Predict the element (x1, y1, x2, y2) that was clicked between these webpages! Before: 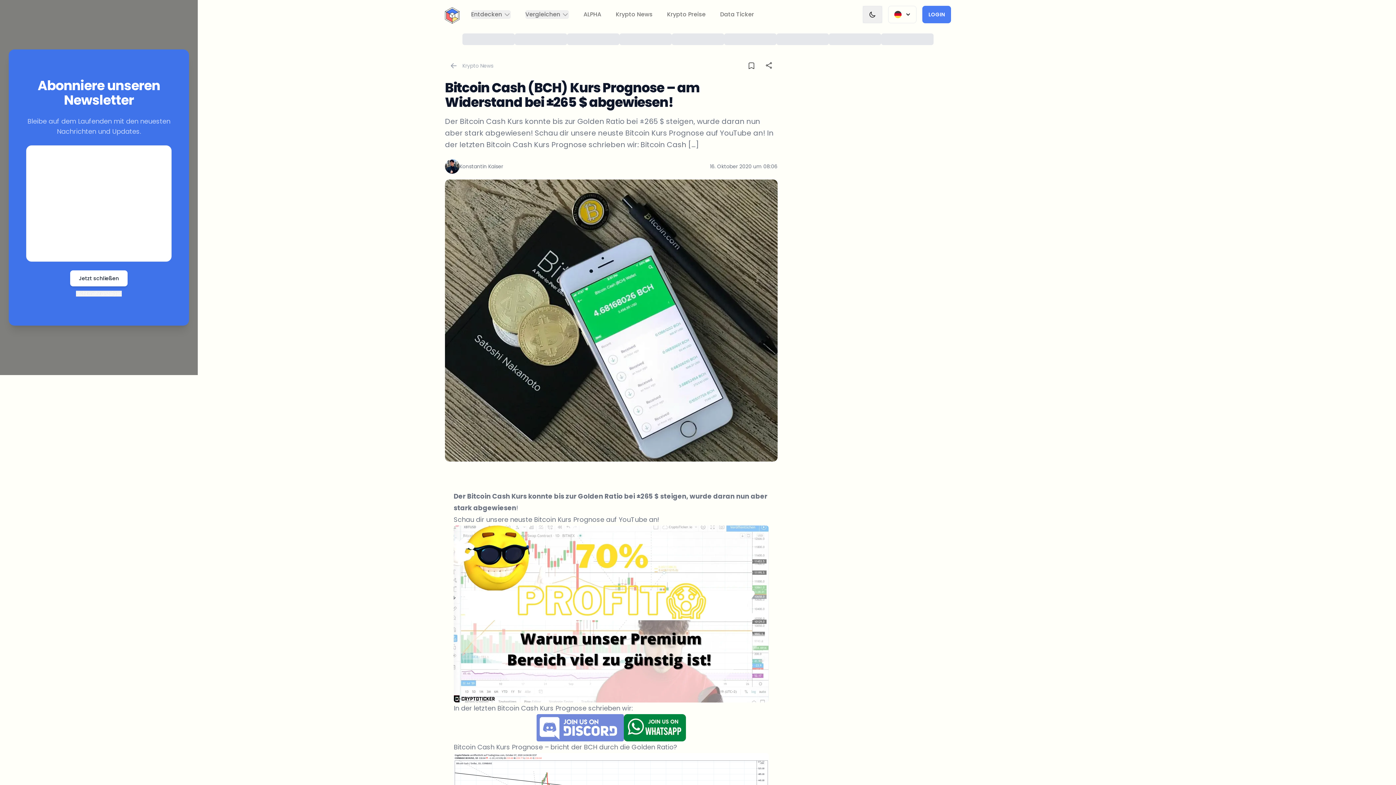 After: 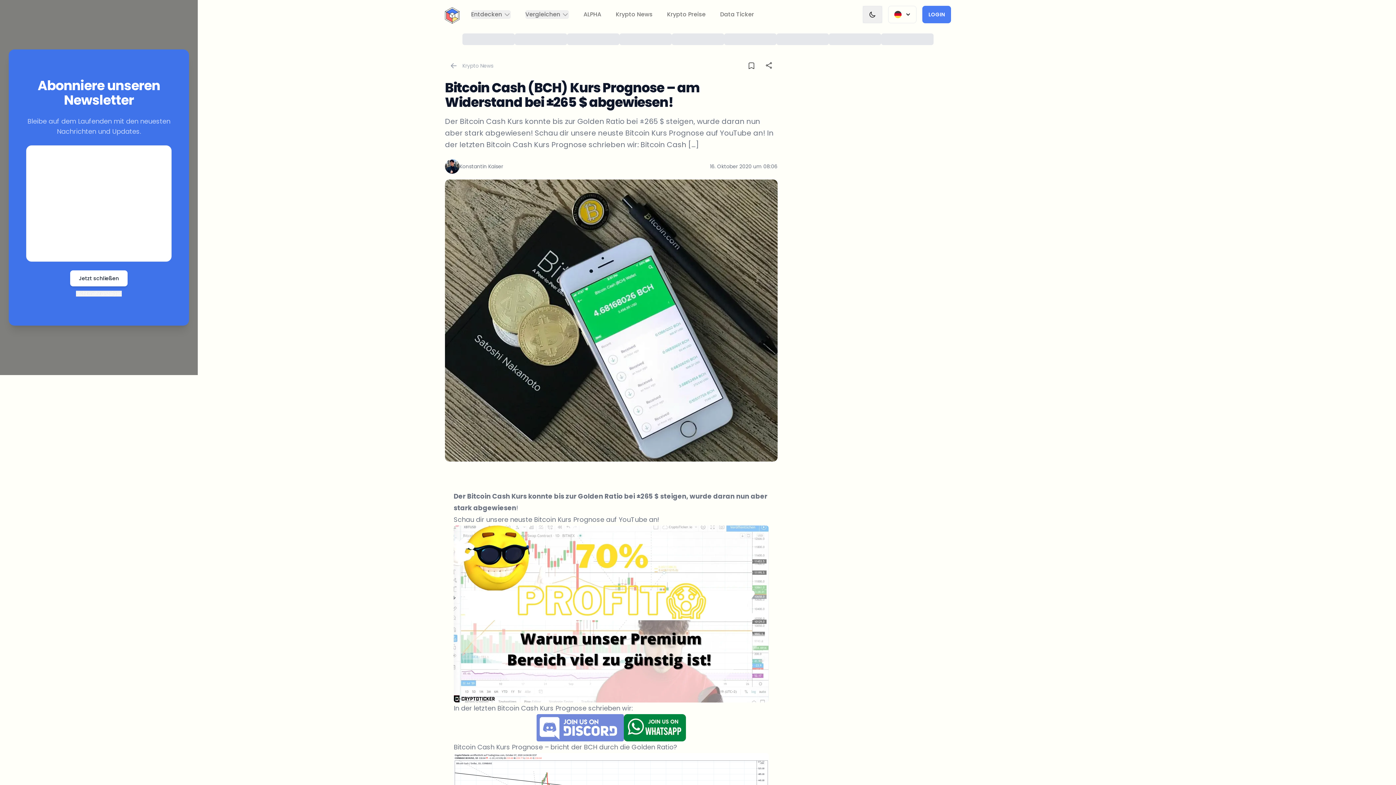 Action: bbox: (453, 515, 659, 524) label: Schau dir unsere neuste Bitcoin Kurs Prognose auf YouTube an!